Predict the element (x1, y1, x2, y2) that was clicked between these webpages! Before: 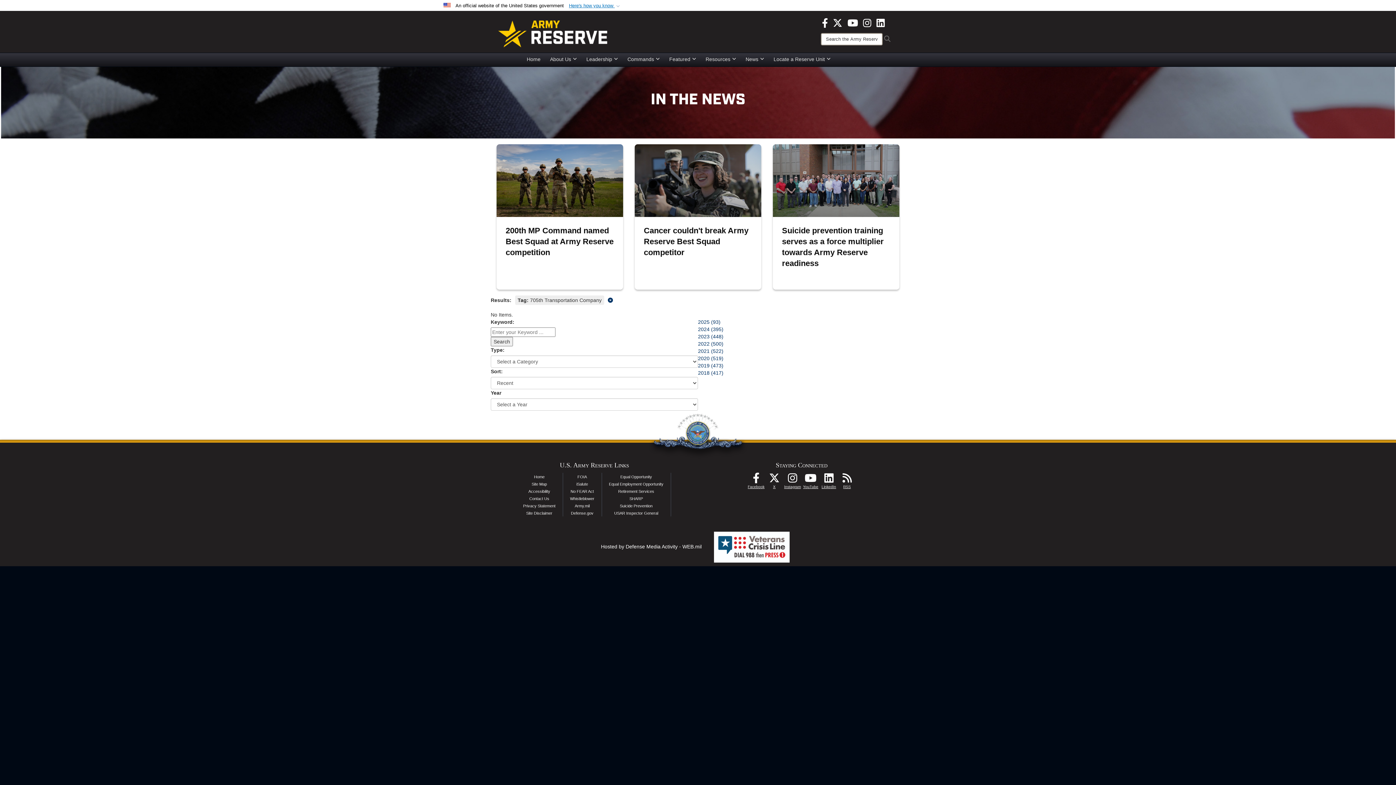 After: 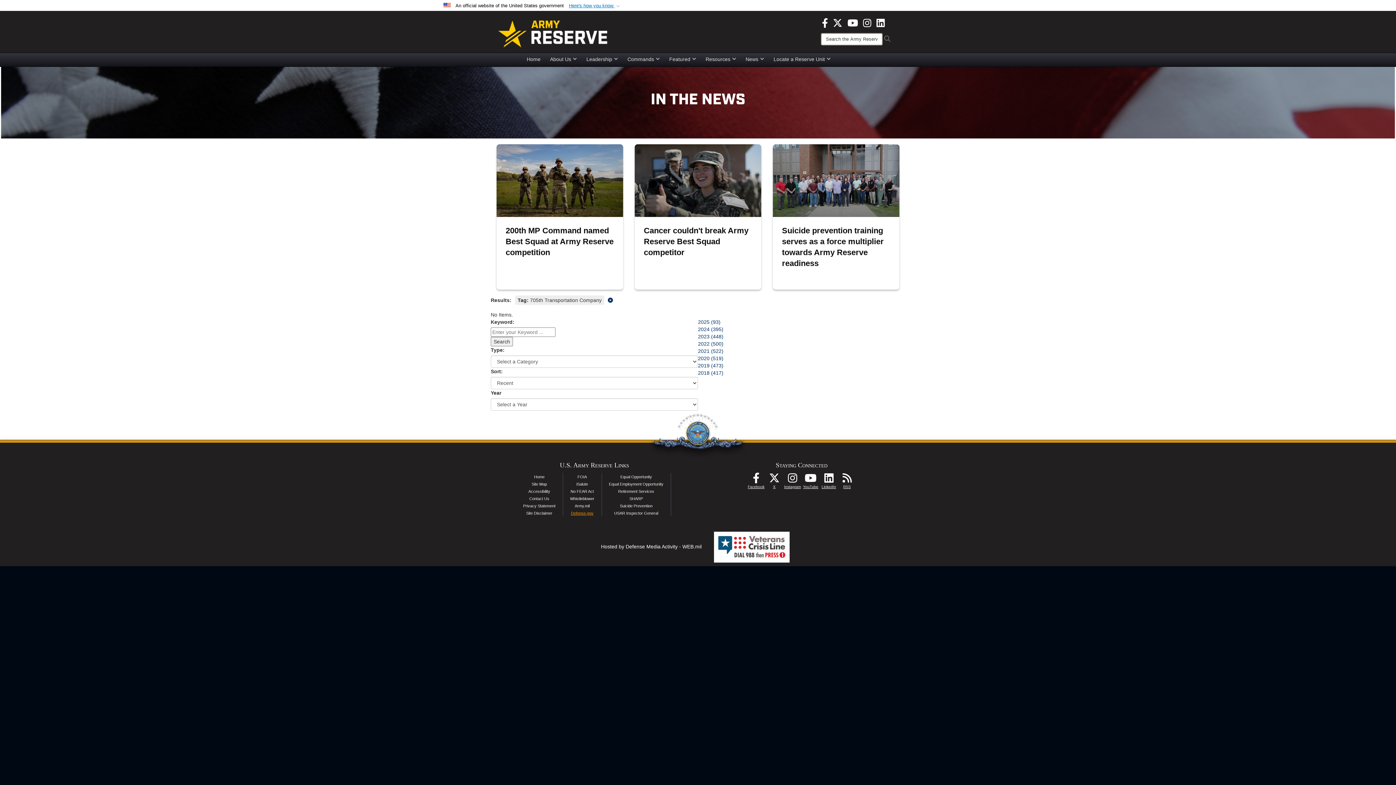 Action: bbox: (571, 511, 593, 515) label: Defense.gov